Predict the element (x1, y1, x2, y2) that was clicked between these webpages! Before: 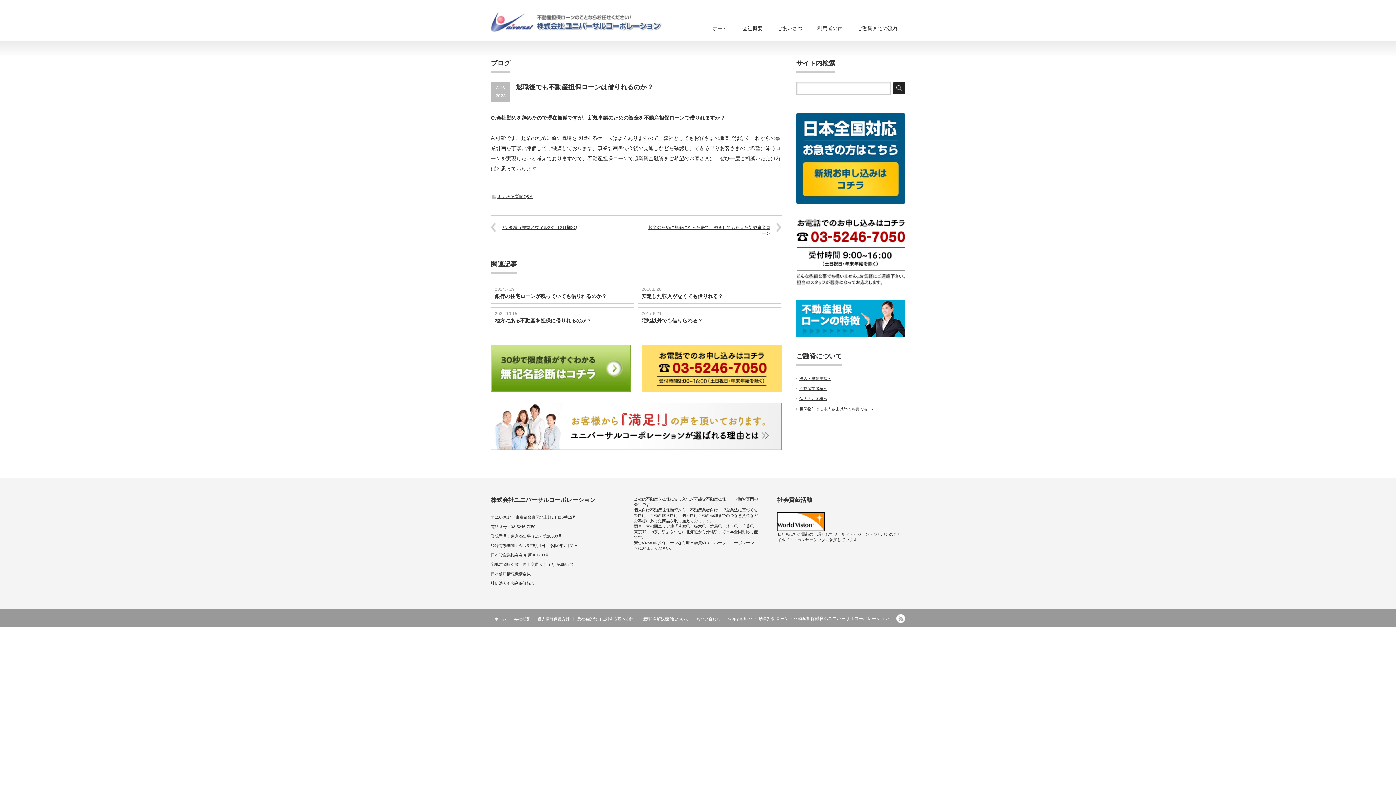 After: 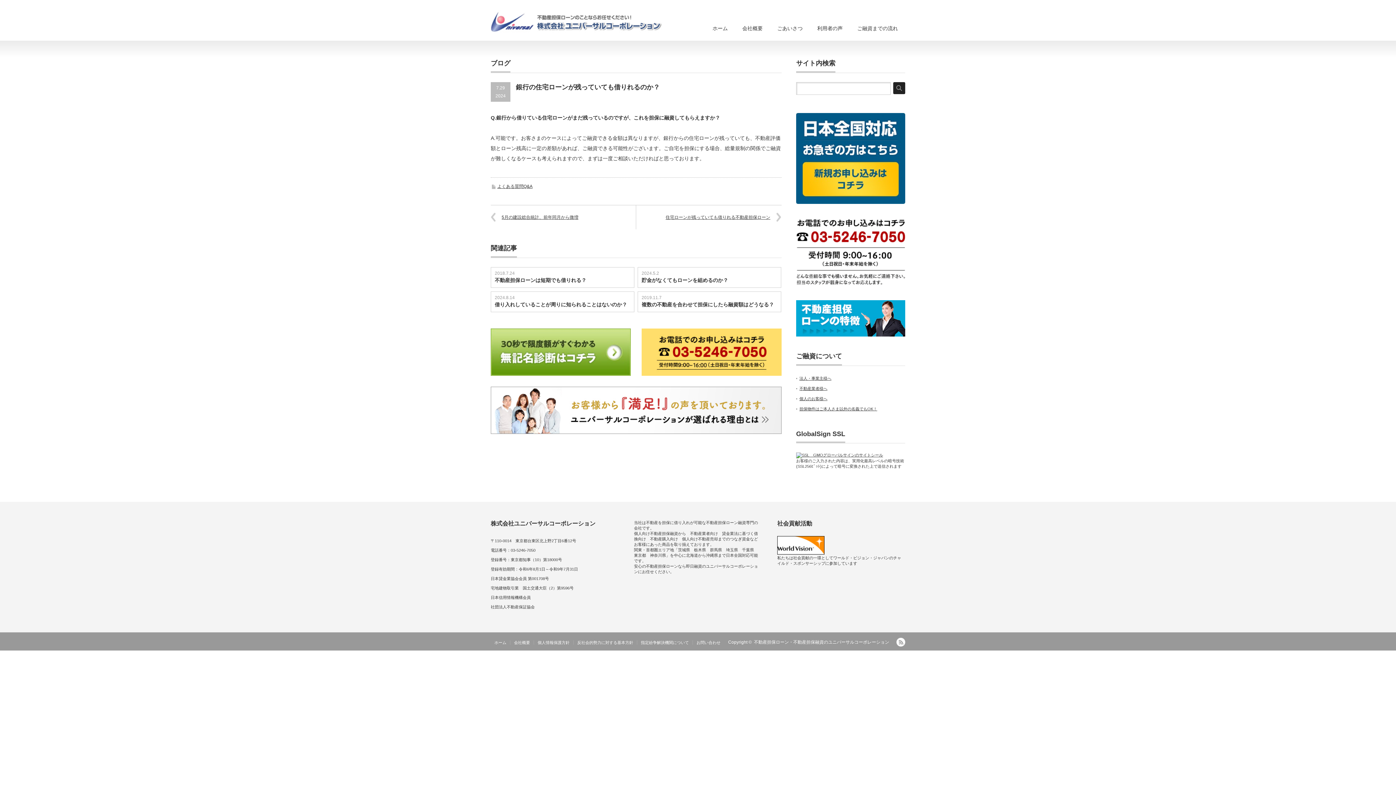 Action: label: 銀行の住宅ローンが残っていても借りれるのか？ bbox: (494, 293, 630, 300)